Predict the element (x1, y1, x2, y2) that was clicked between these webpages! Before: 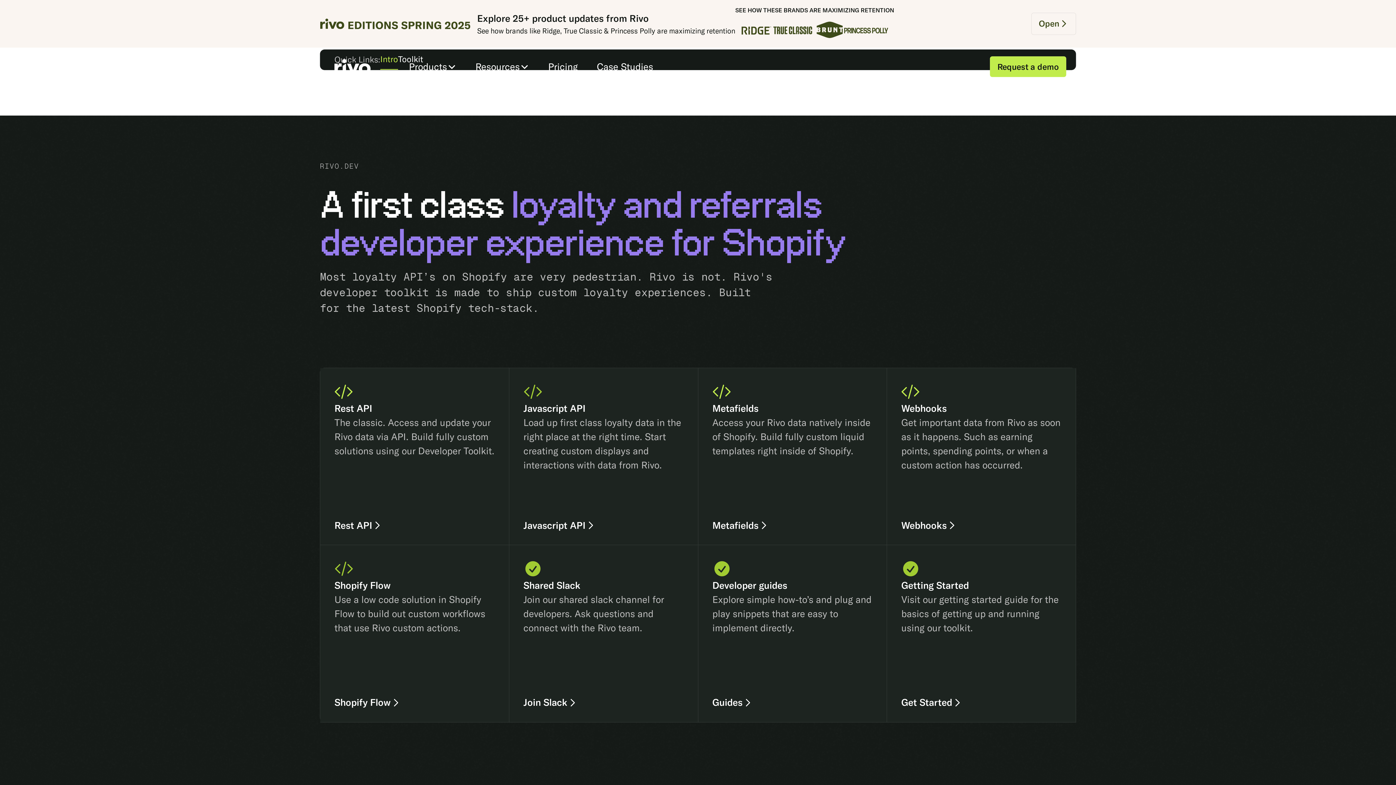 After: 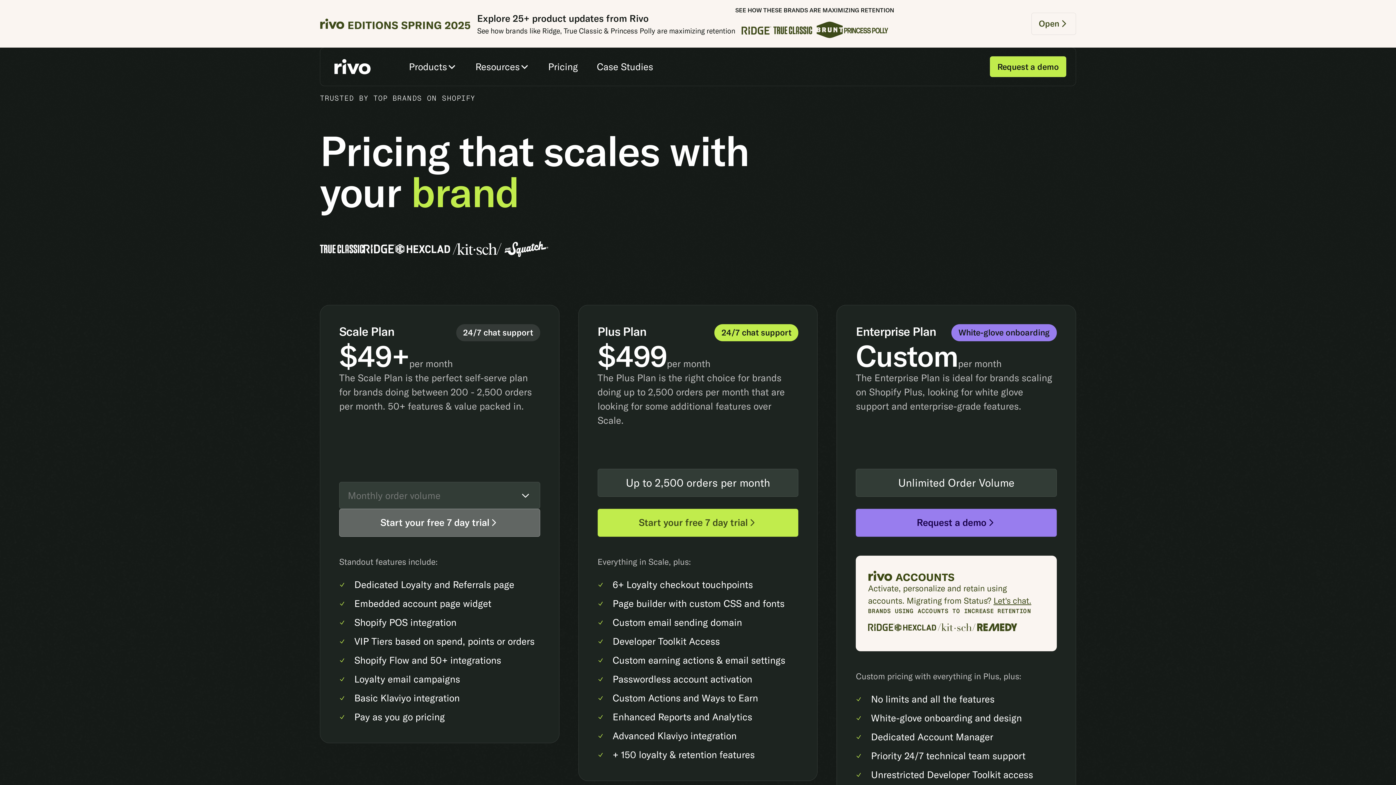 Action: bbox: (538, 47, 587, 86) label: Pricing